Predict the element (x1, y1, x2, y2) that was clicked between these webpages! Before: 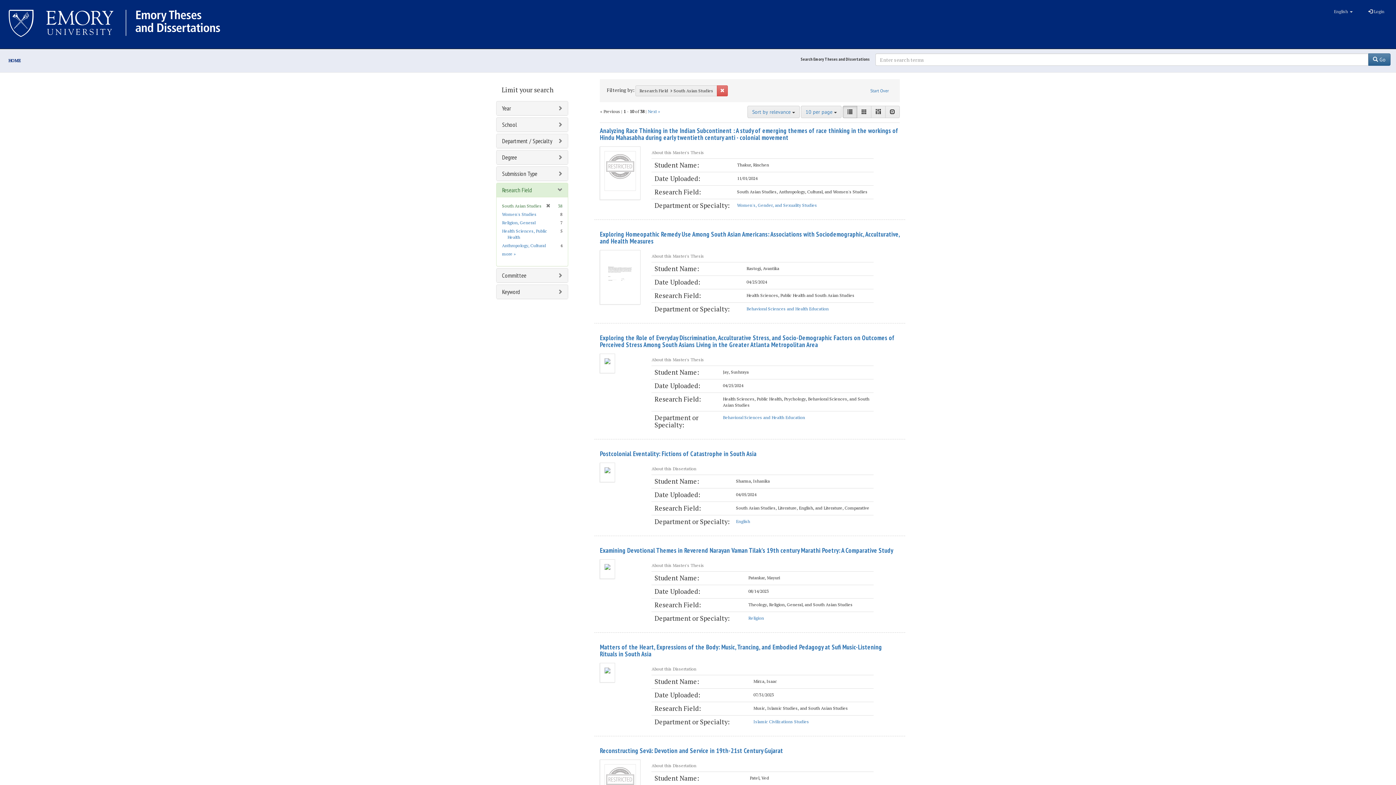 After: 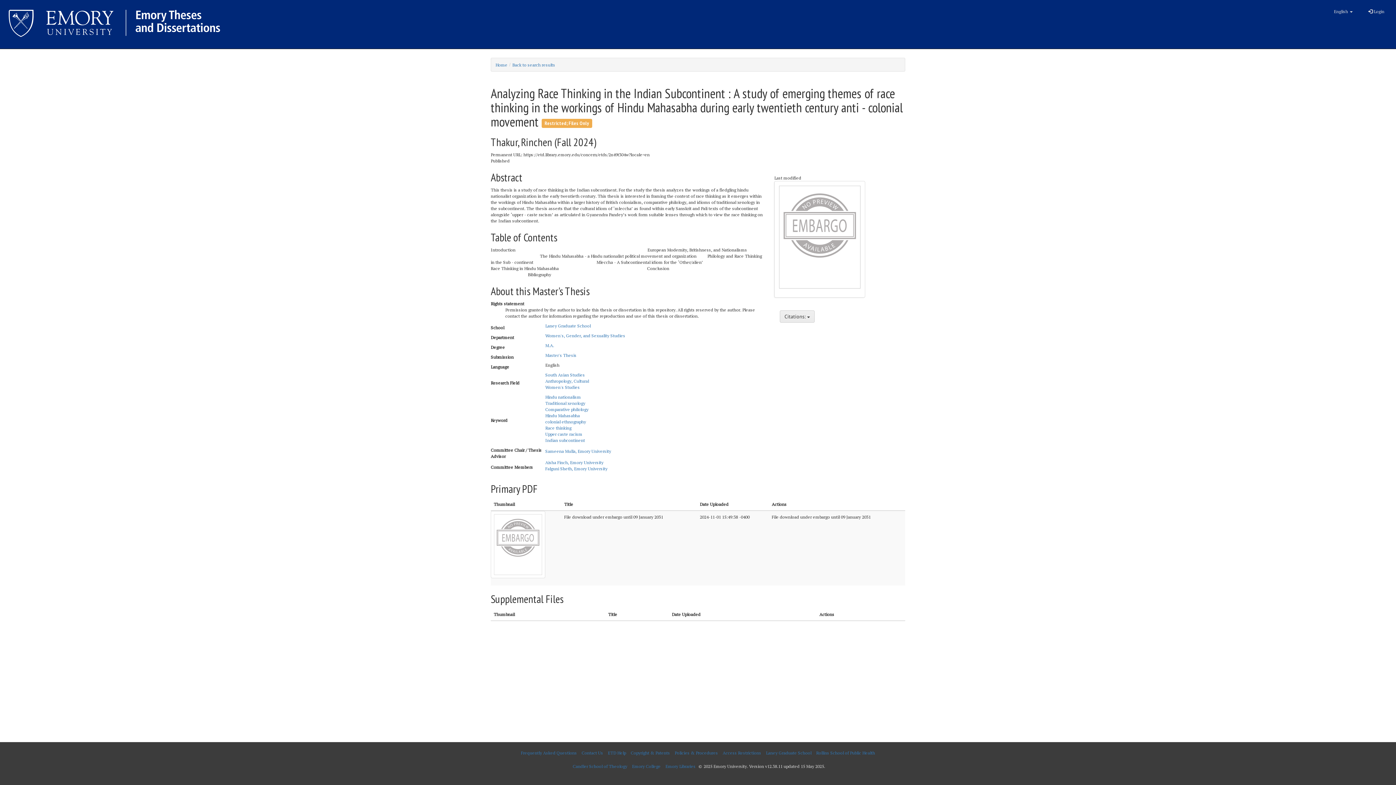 Action: bbox: (600, 170, 640, 175)